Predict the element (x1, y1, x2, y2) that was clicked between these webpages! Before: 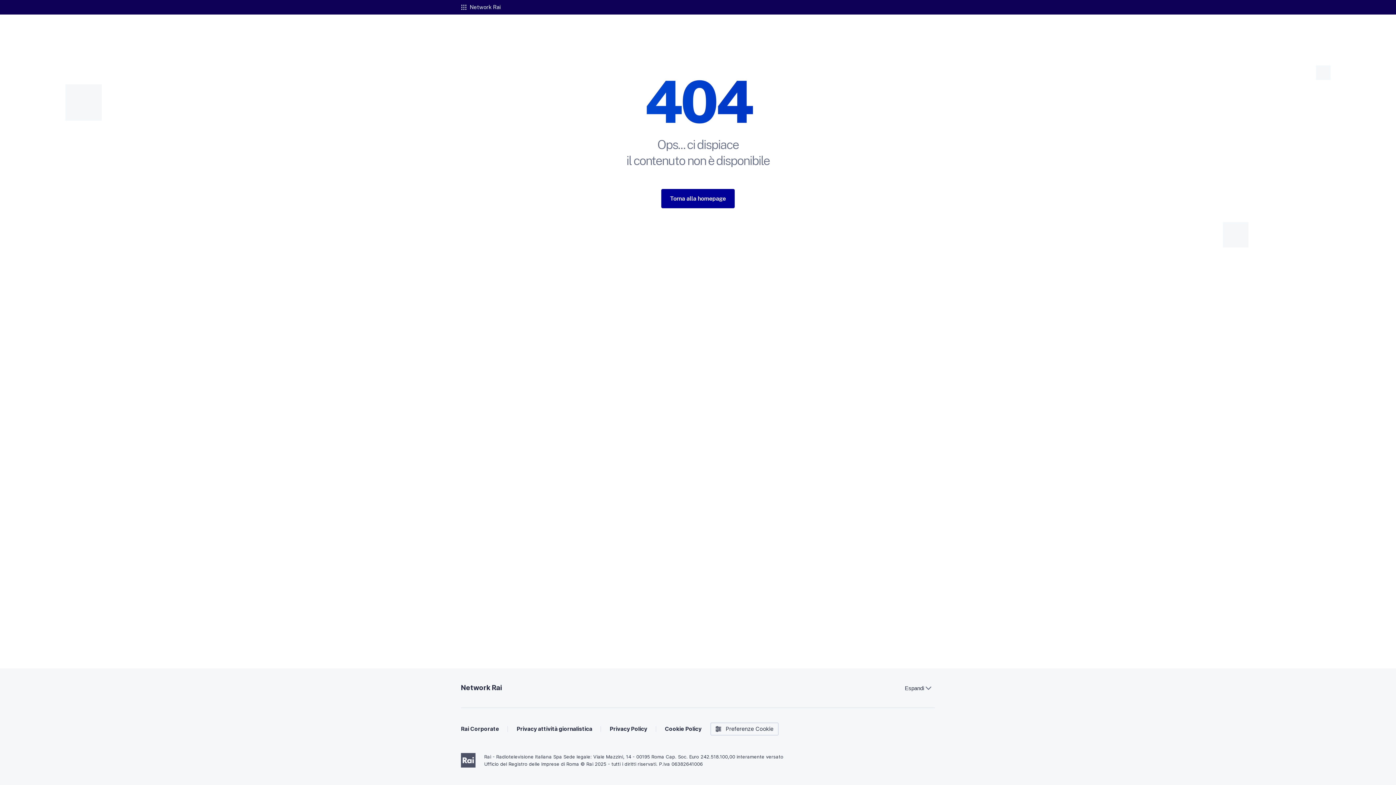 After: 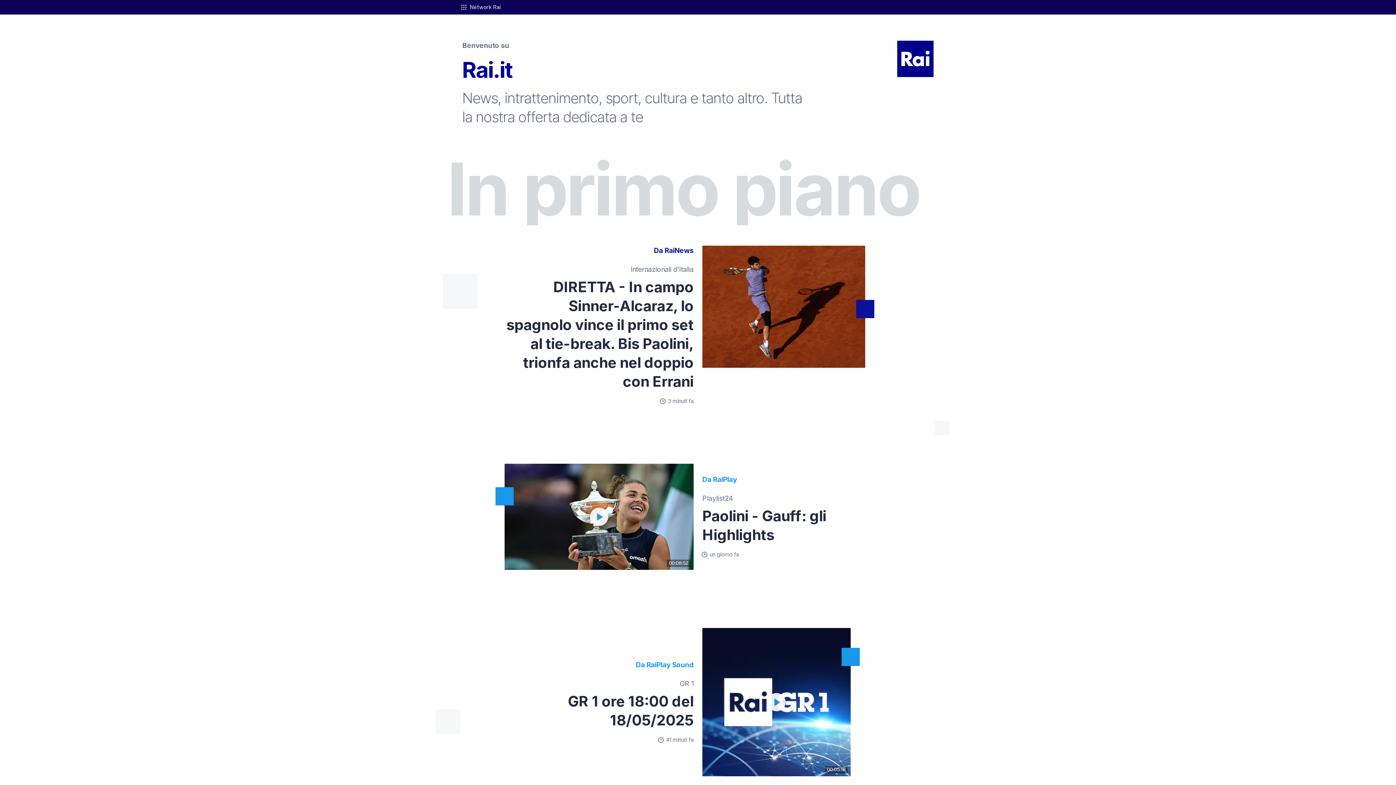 Action: bbox: (661, 189, 734, 208) label: Torna alla homepage